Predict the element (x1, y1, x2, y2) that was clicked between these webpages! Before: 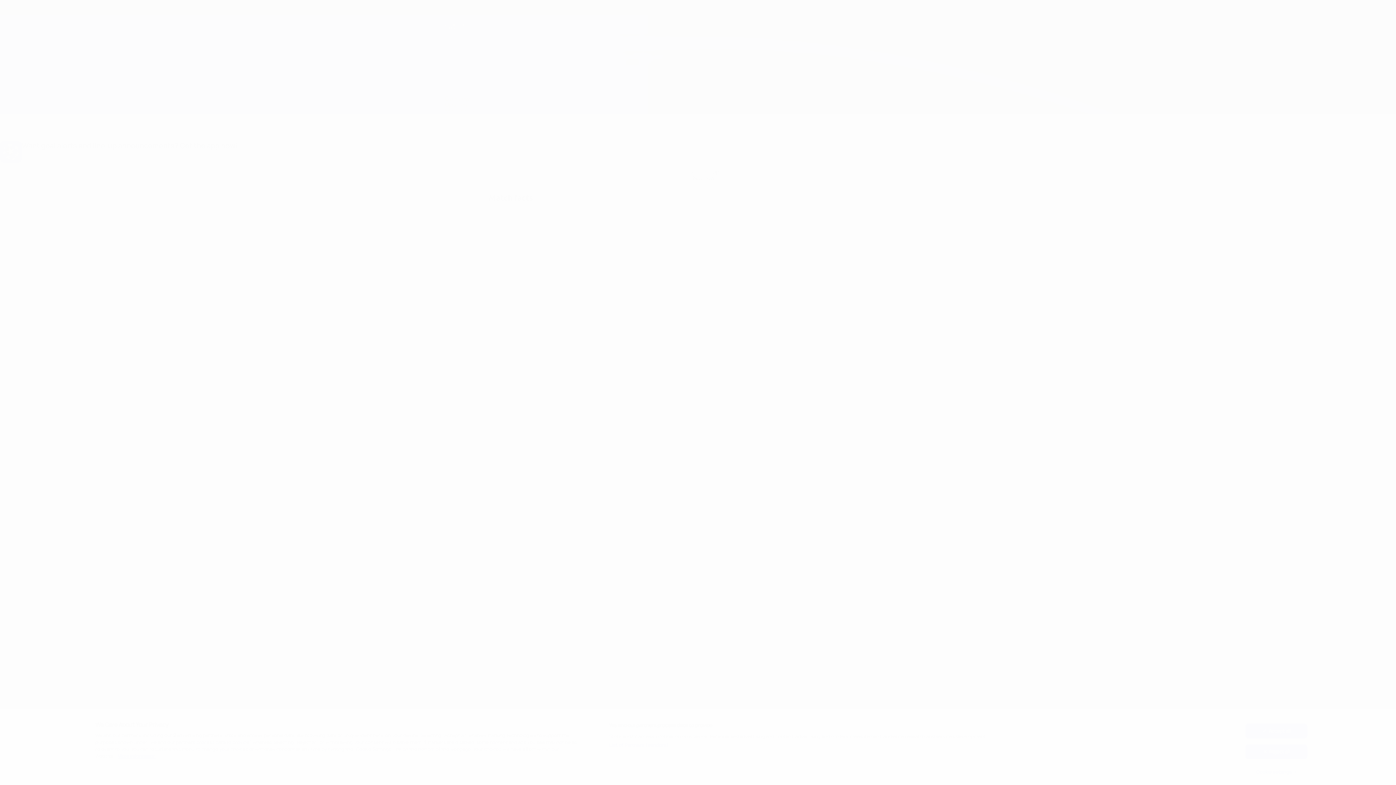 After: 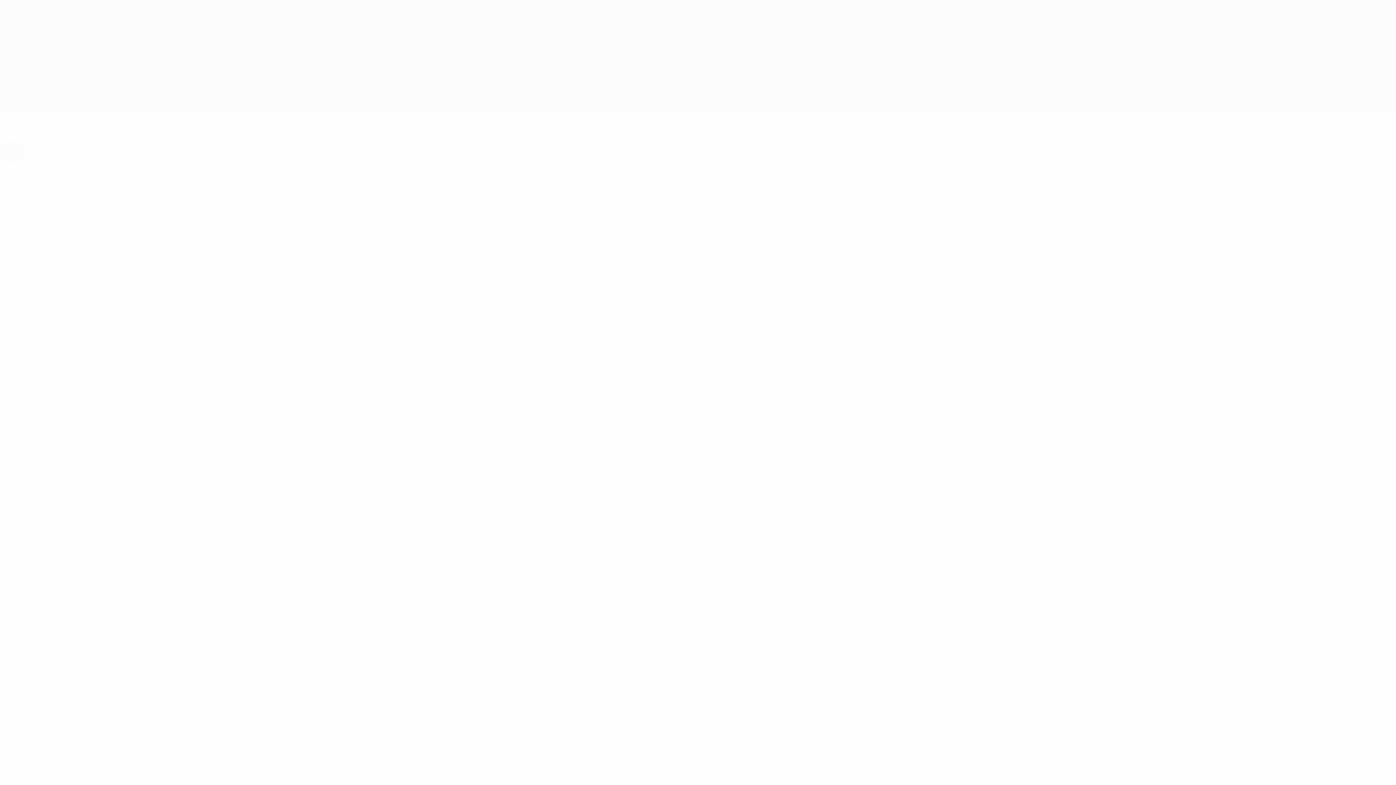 Action: label: Reject all bbox: (1245, 744, 1307, 759)